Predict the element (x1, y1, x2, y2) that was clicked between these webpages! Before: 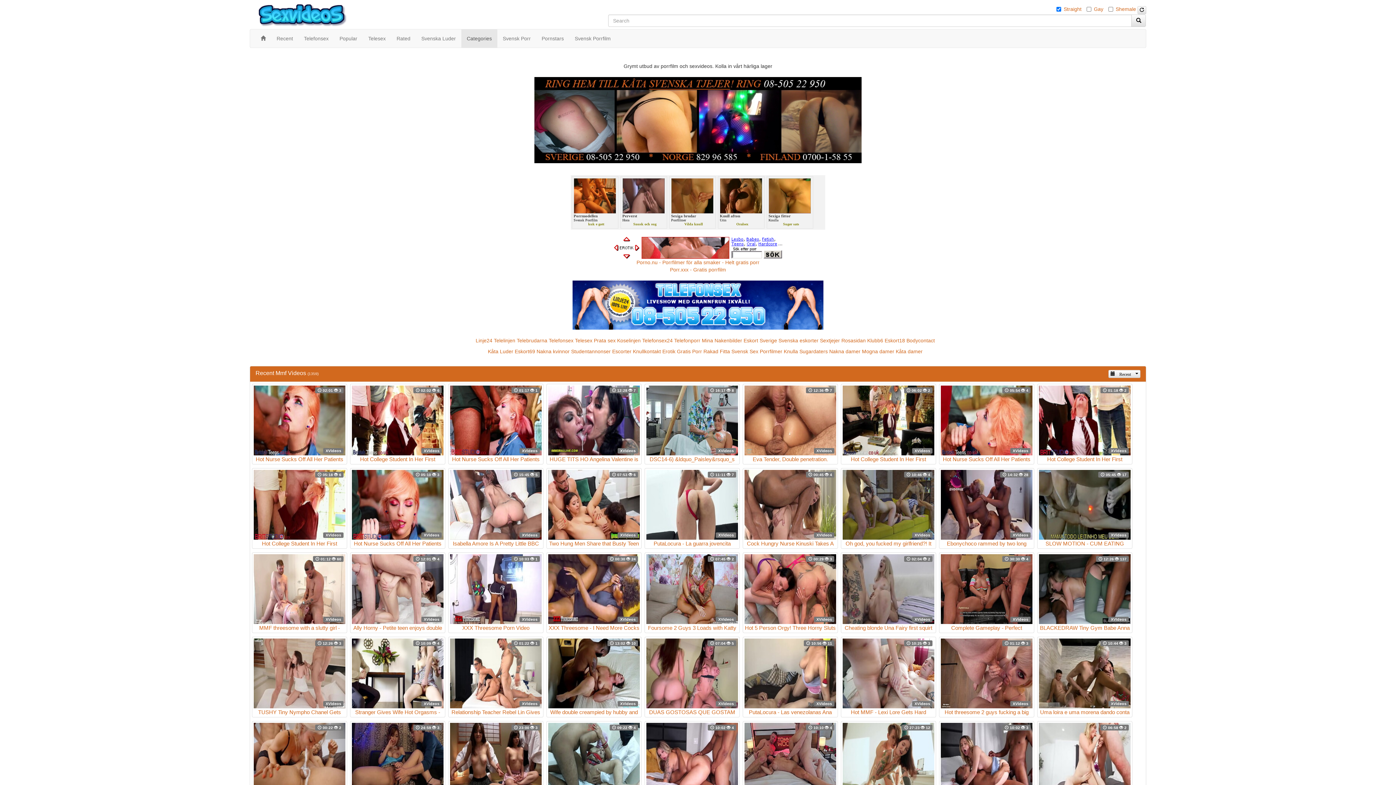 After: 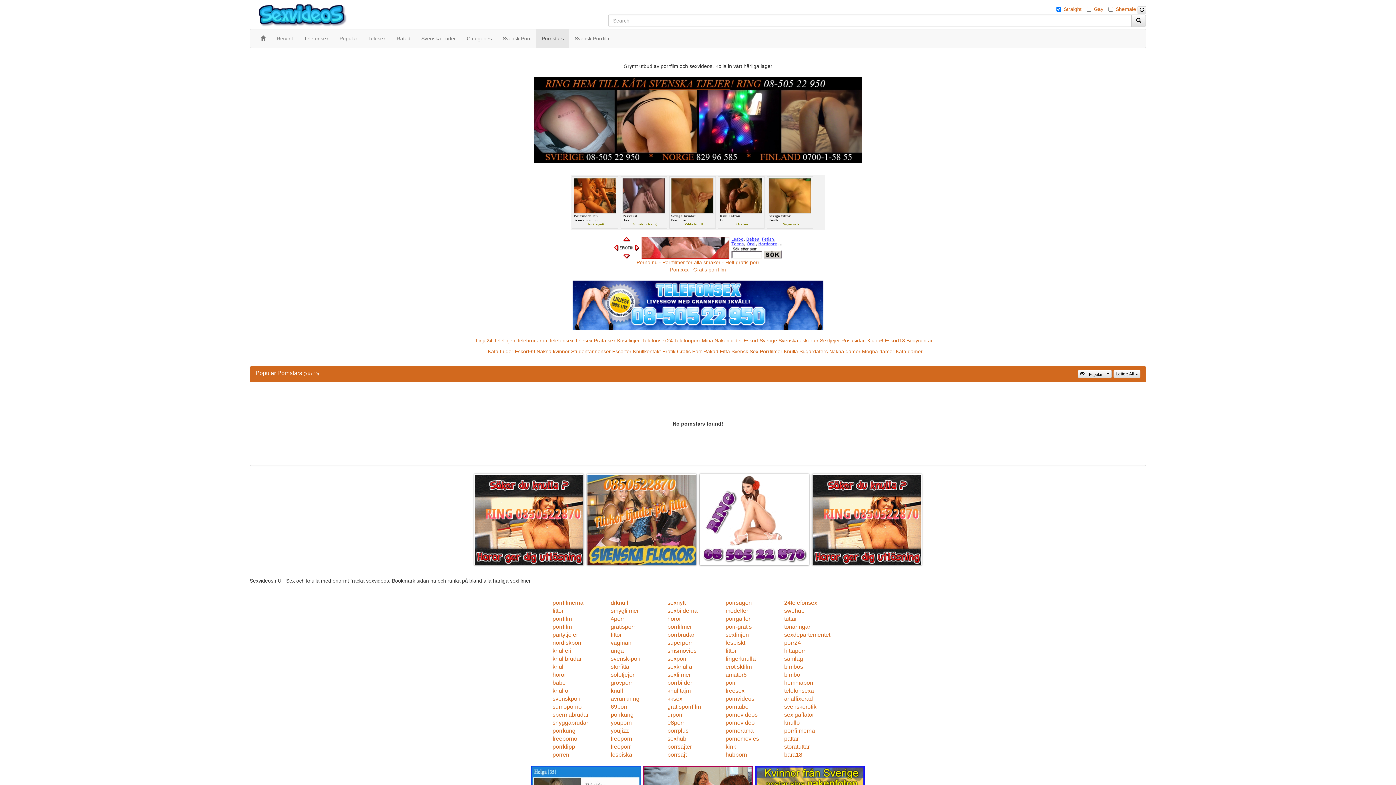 Action: bbox: (536, 29, 569, 47) label: Pornstars